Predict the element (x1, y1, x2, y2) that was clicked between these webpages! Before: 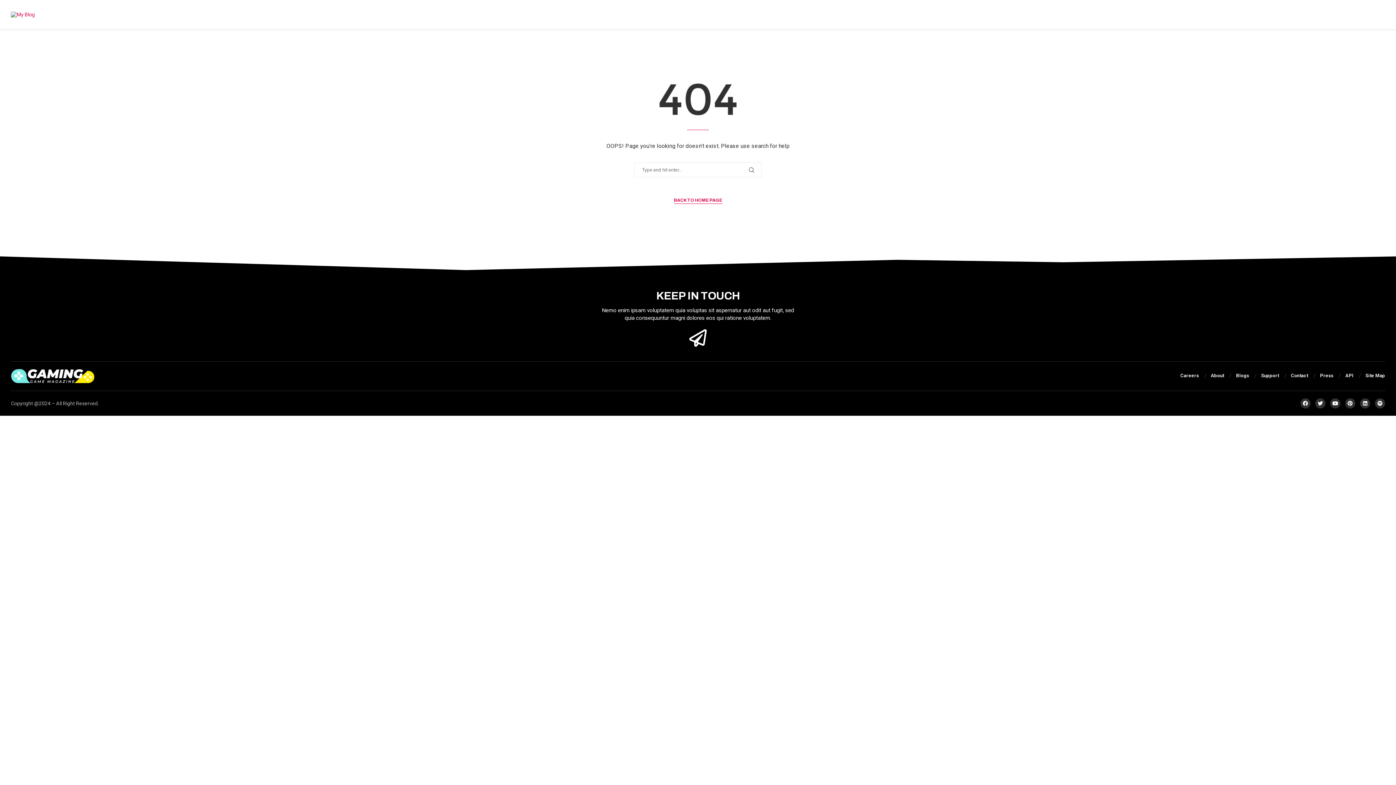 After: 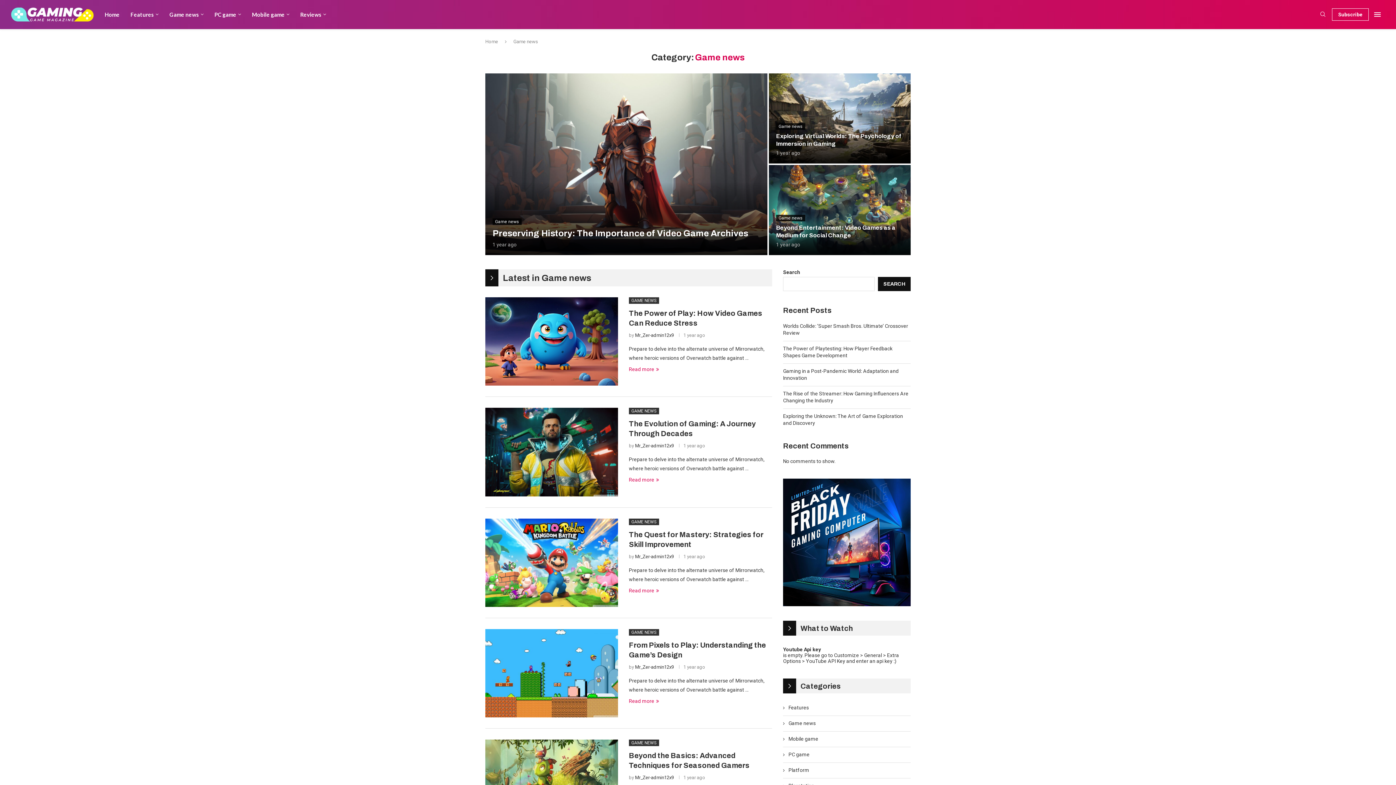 Action: bbox: (110, 0, 144, 29) label: Game news